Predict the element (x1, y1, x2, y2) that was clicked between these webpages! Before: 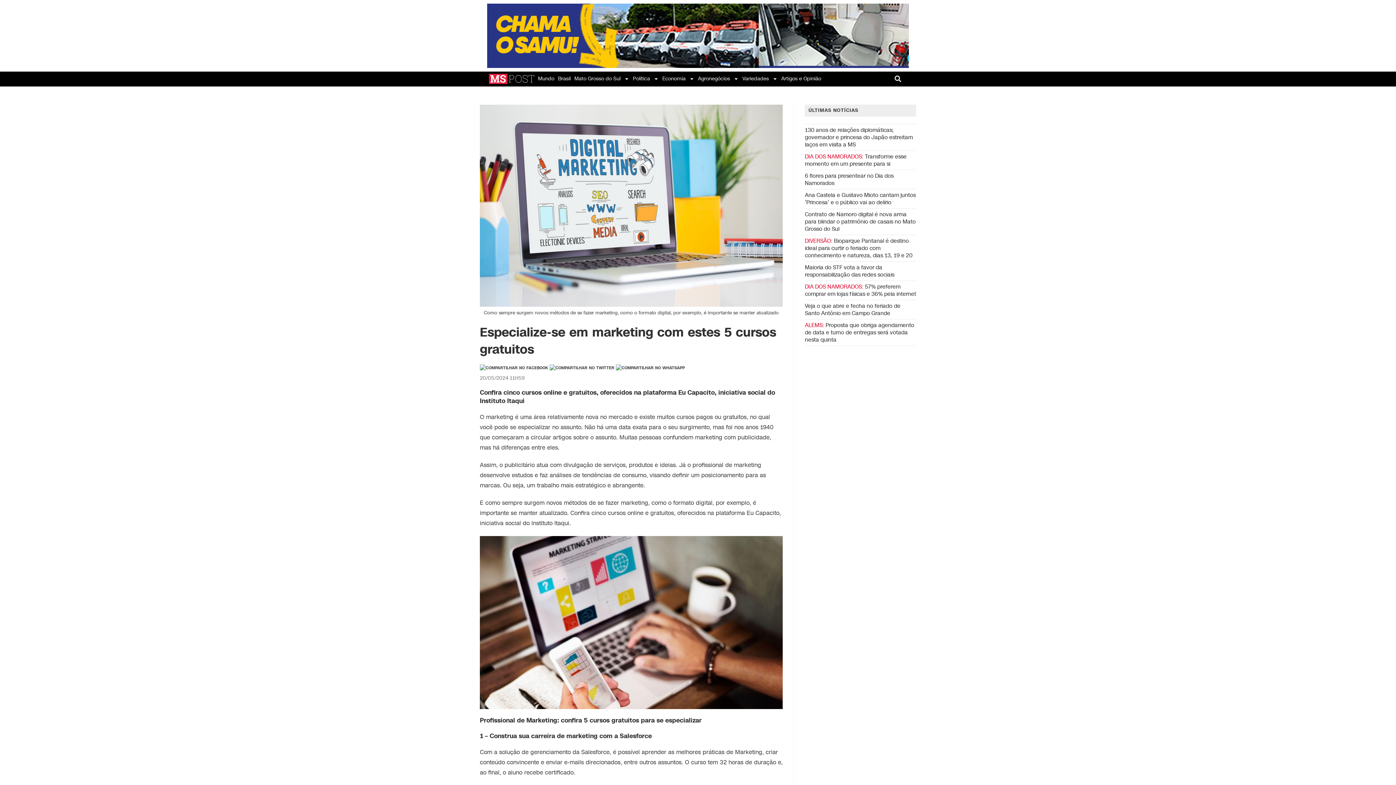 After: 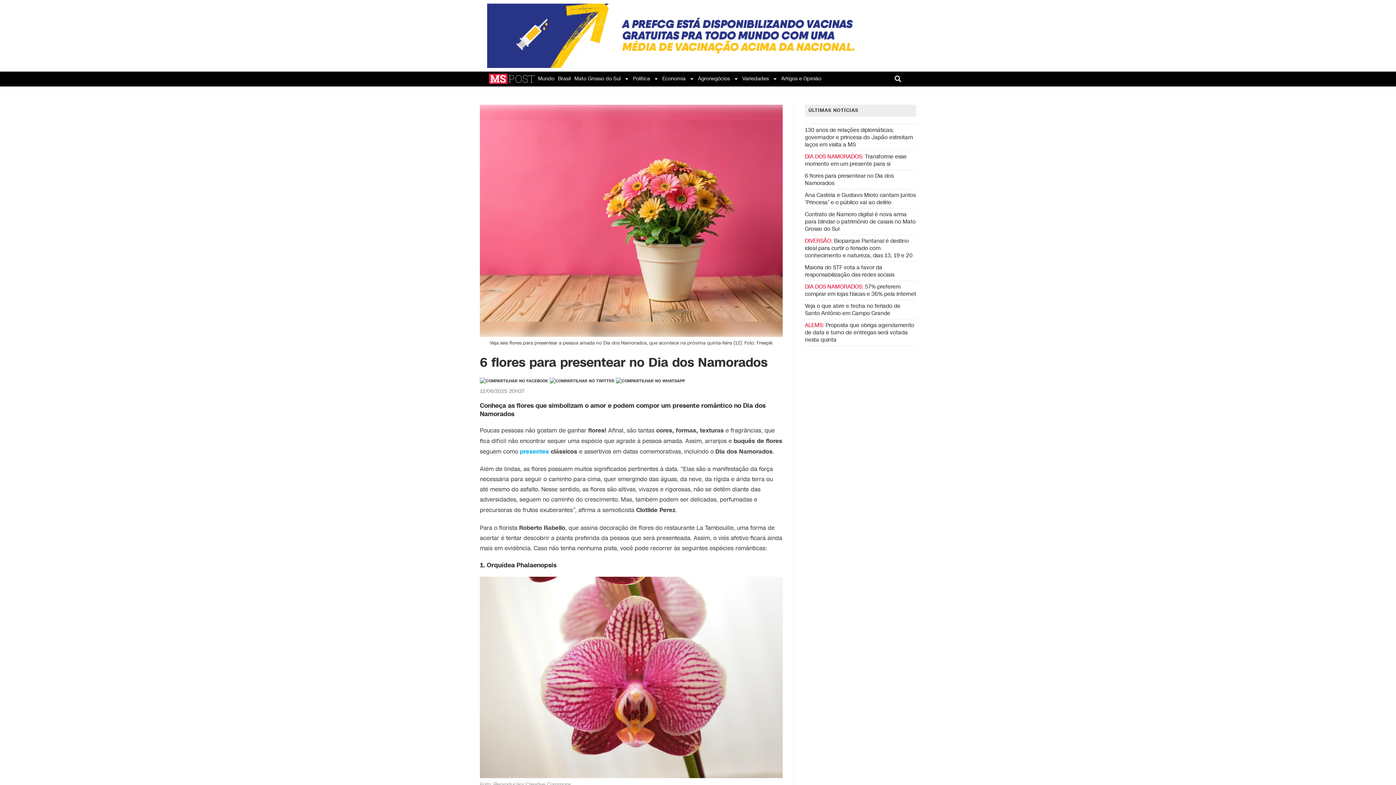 Action: bbox: (805, 172, 916, 186) label: 6 flores para presentear no Dia dos Namorados